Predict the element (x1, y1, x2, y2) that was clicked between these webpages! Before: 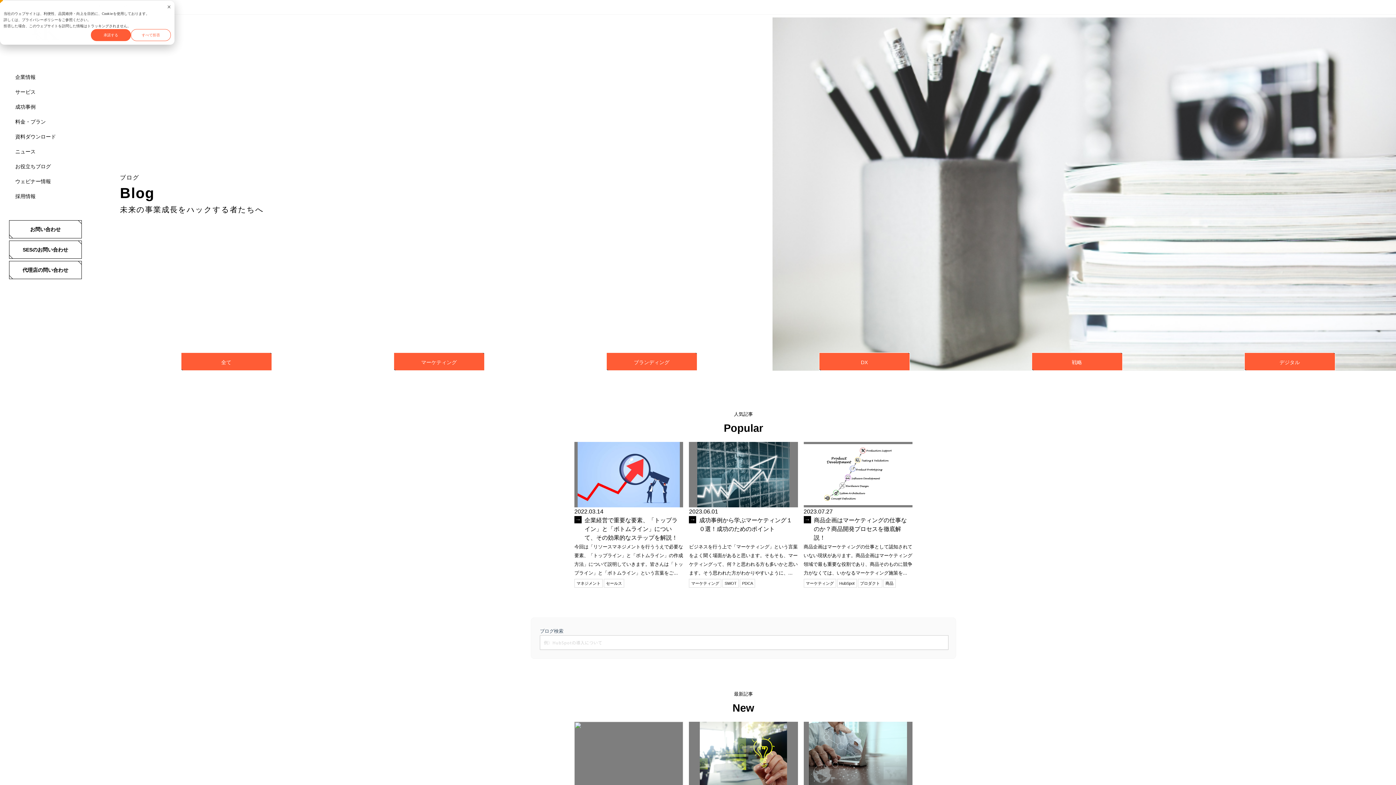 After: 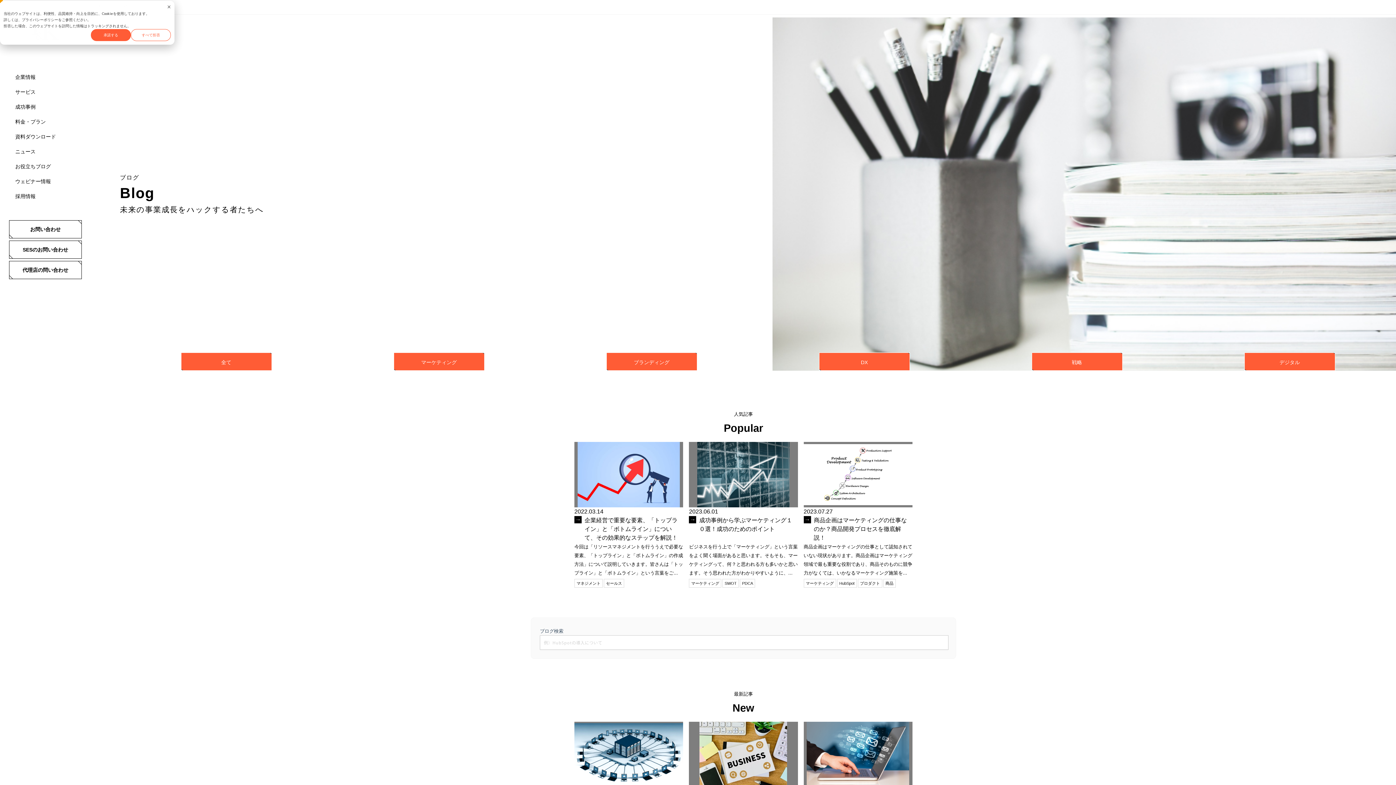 Action: bbox: (837, 579, 856, 587) label: HubSpot